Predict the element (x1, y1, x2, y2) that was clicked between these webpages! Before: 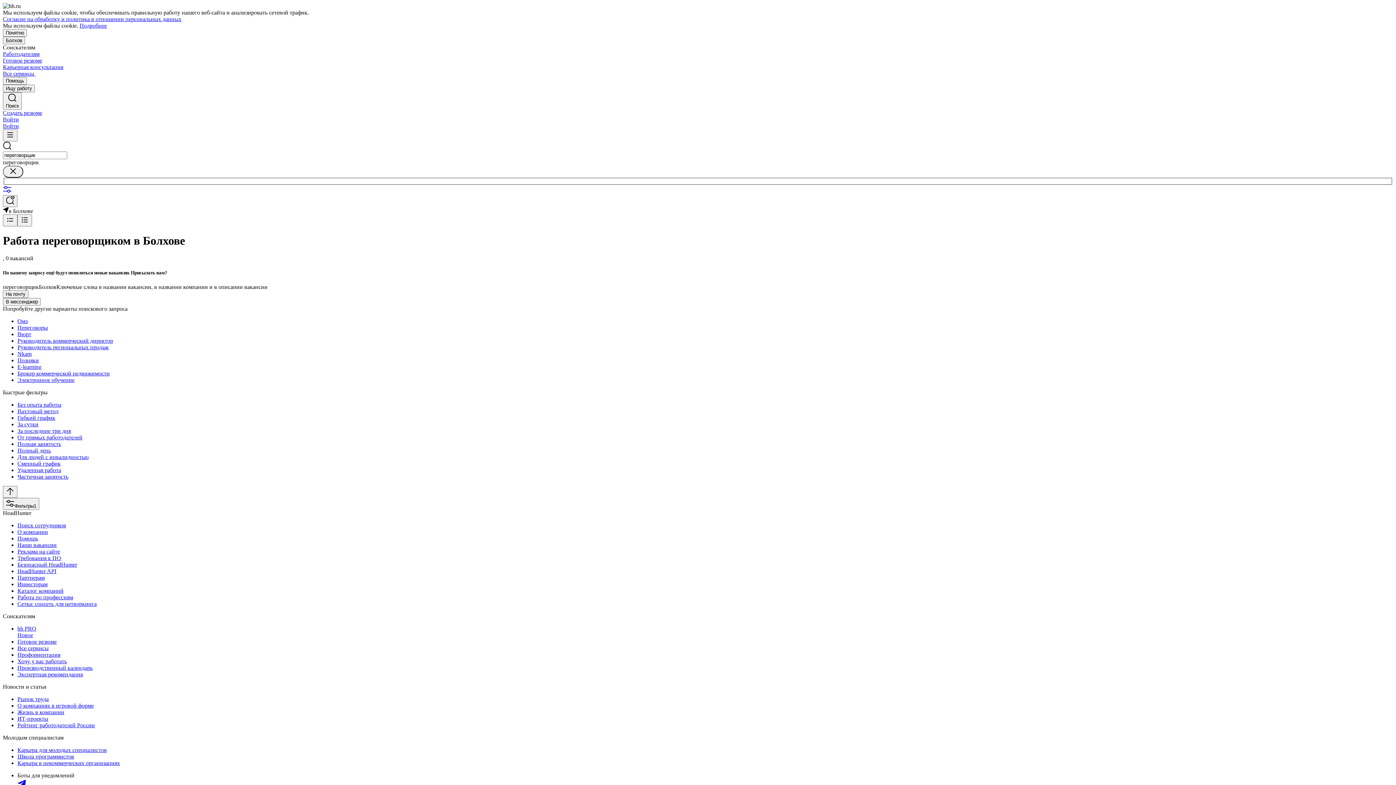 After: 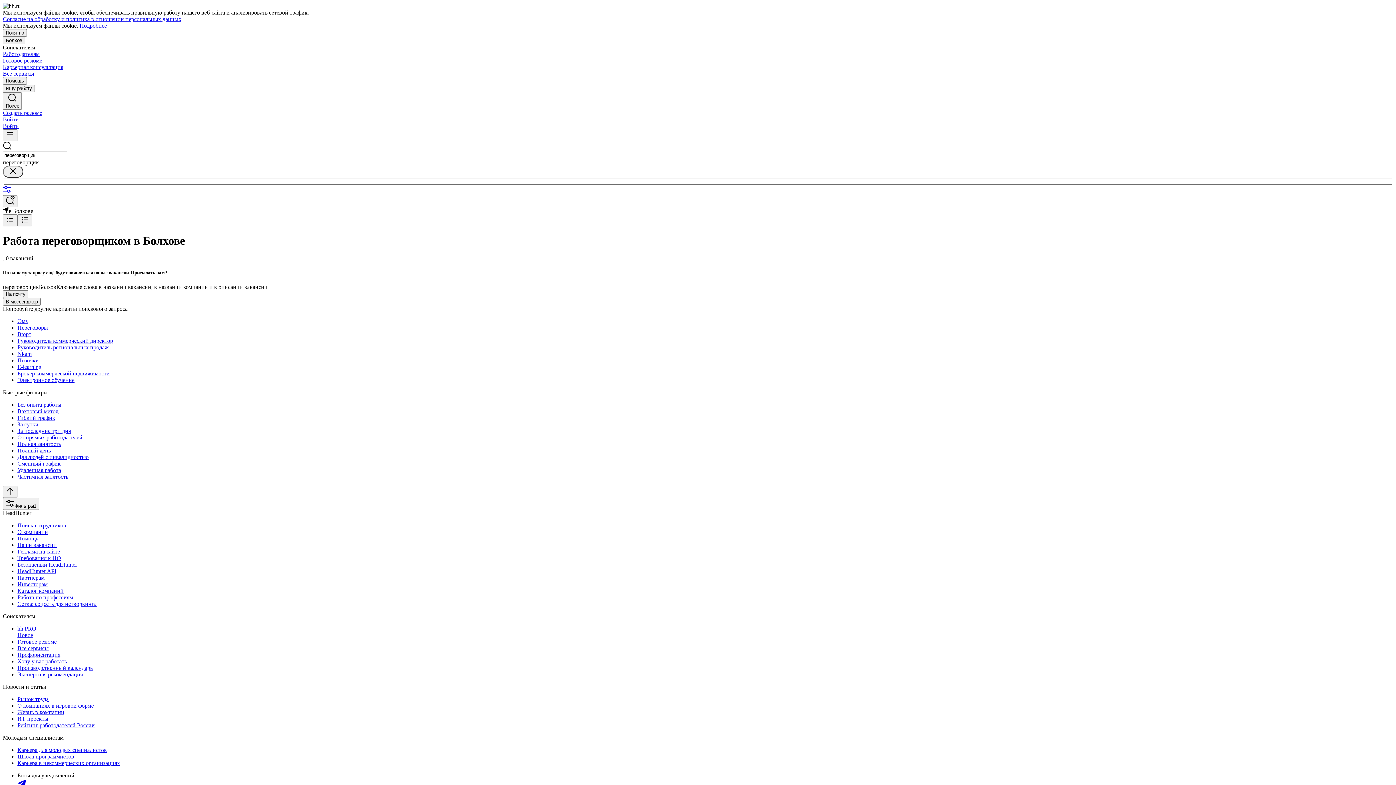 Action: label: Согласие на обработку и политика в отношении персональных данных bbox: (2, 16, 181, 22)